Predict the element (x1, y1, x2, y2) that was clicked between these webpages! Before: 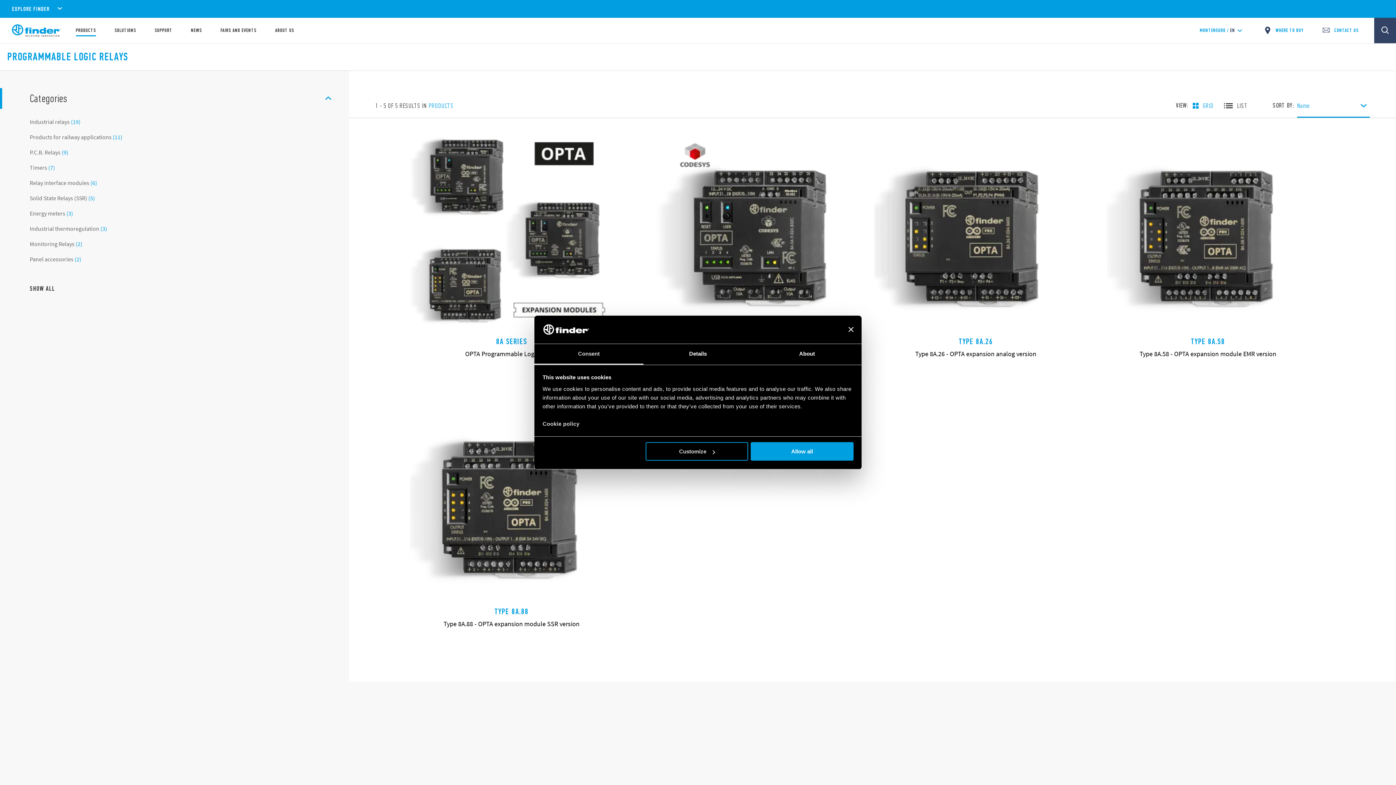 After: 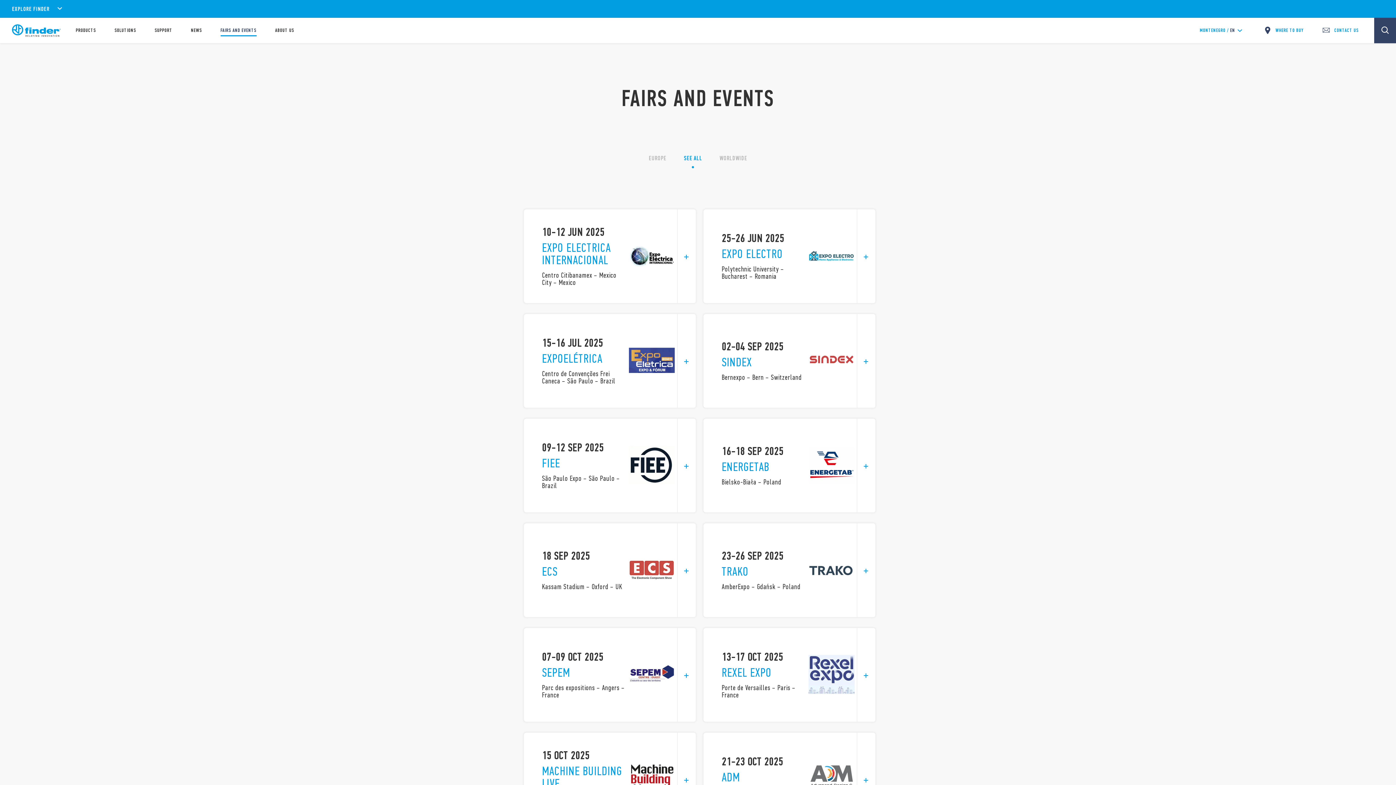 Action: label: FAIRS AND EVENTS bbox: (220, 28, 256, 33)